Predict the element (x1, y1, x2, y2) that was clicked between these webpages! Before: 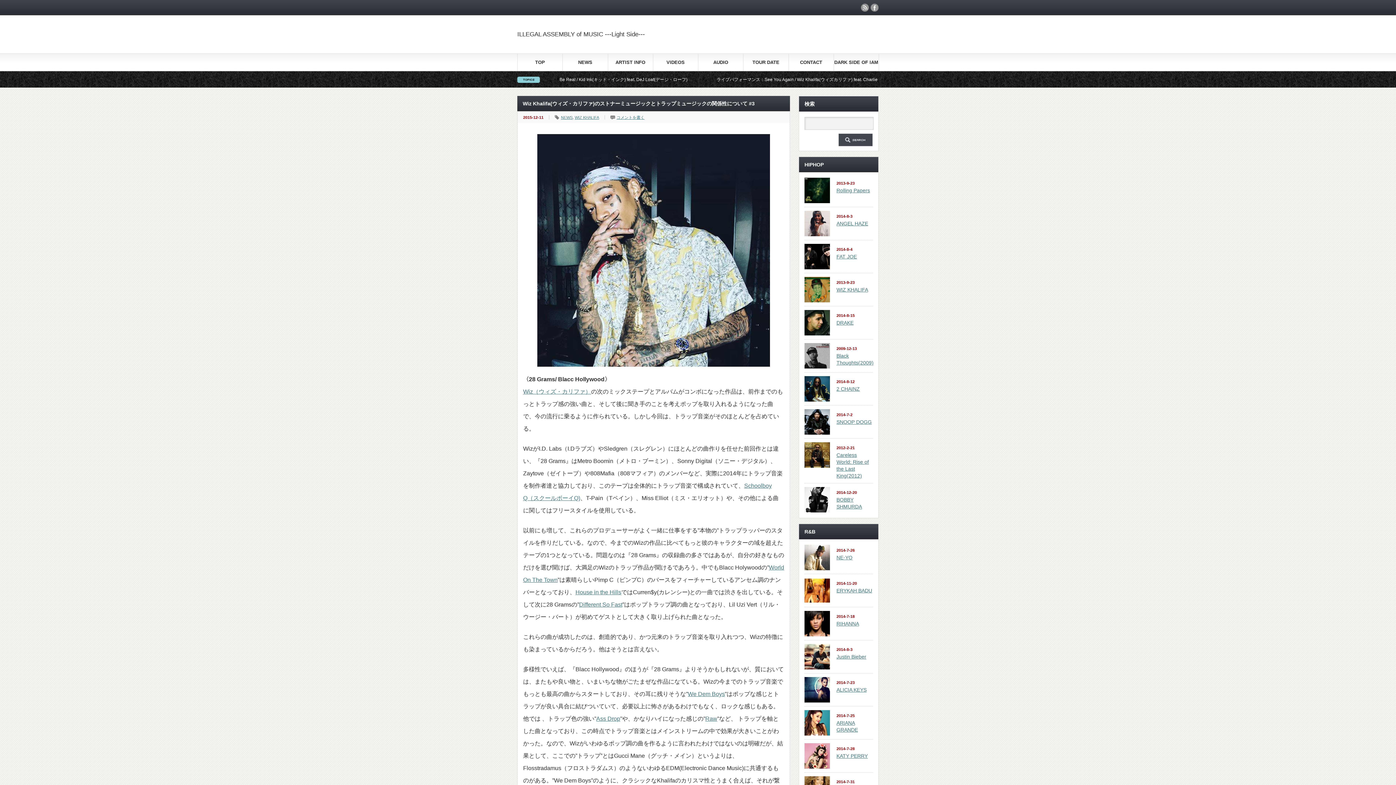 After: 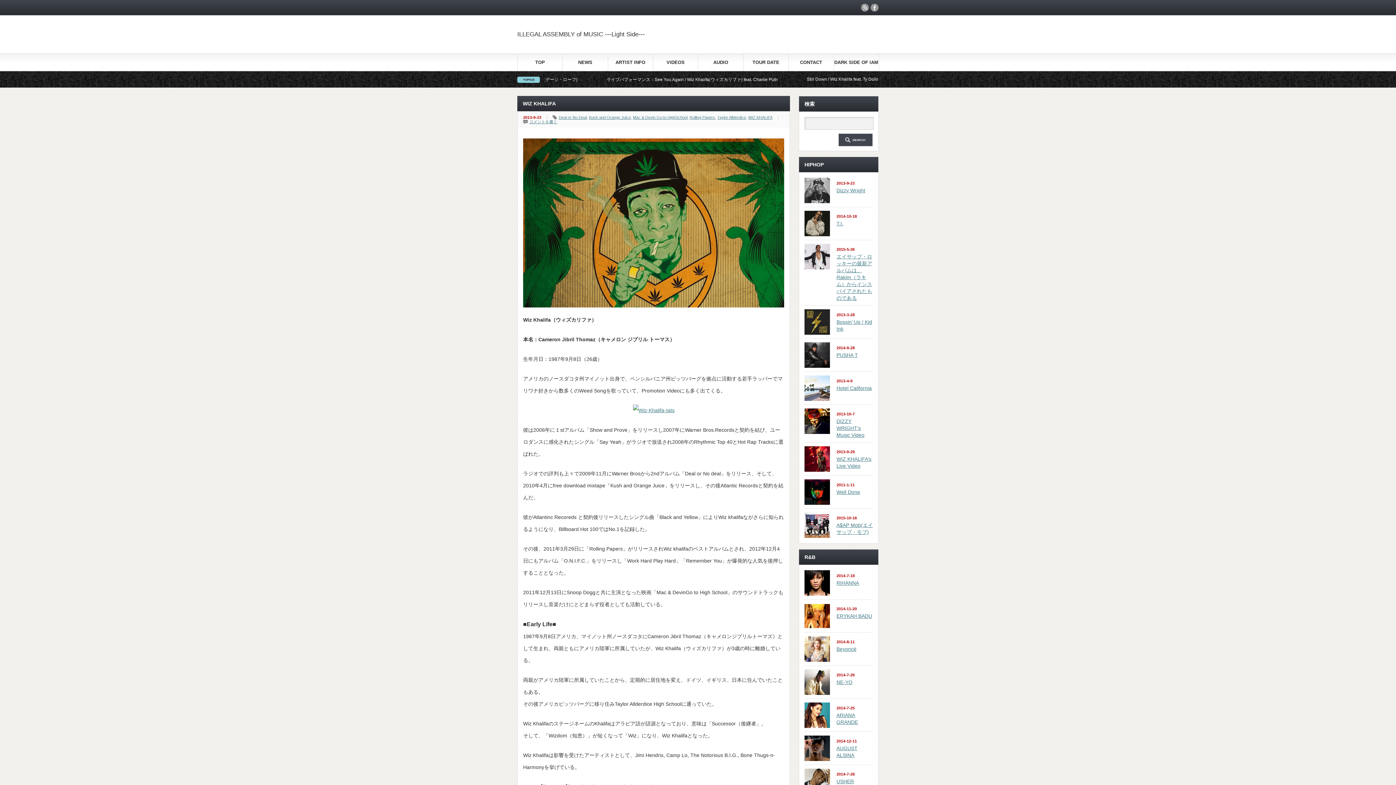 Action: label: WIZ KHALIFA bbox: (836, 286, 868, 292)